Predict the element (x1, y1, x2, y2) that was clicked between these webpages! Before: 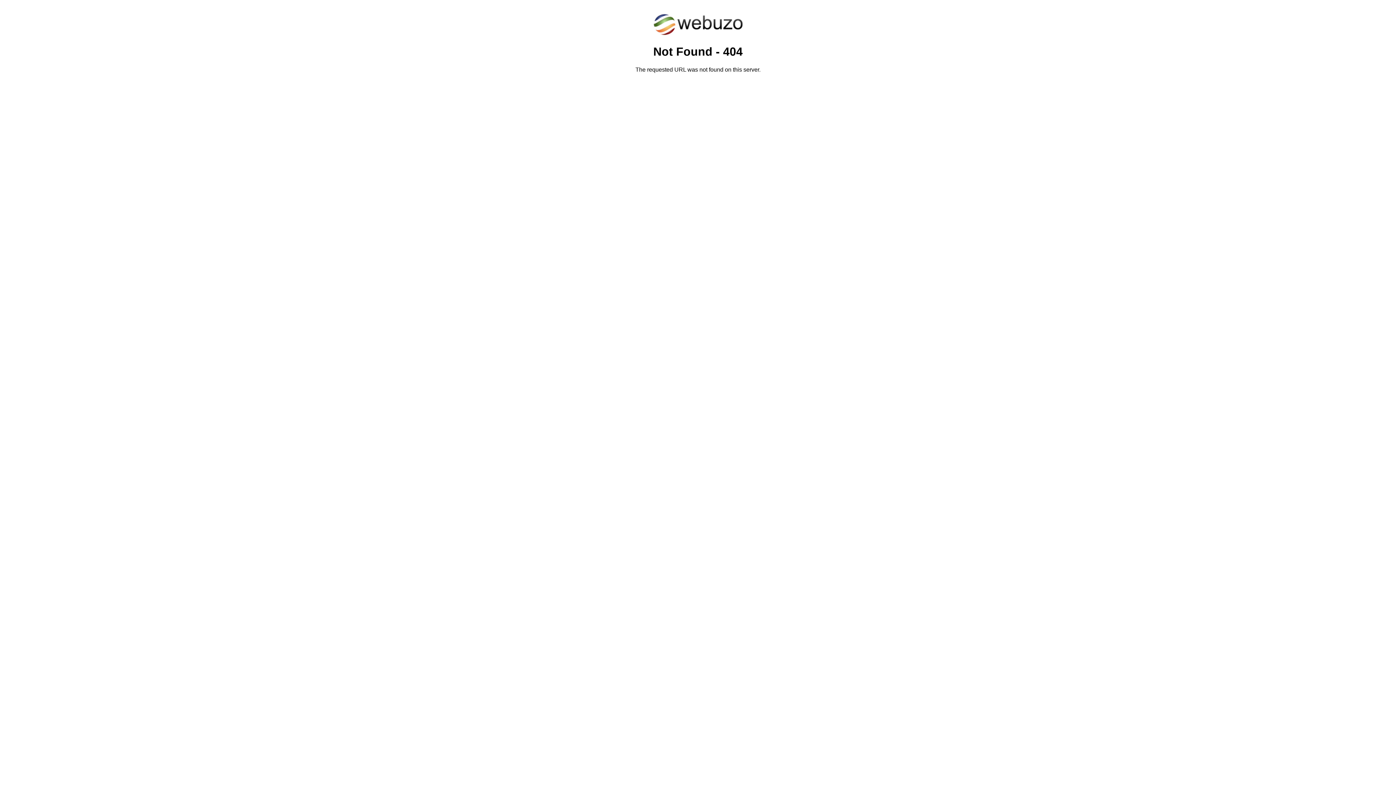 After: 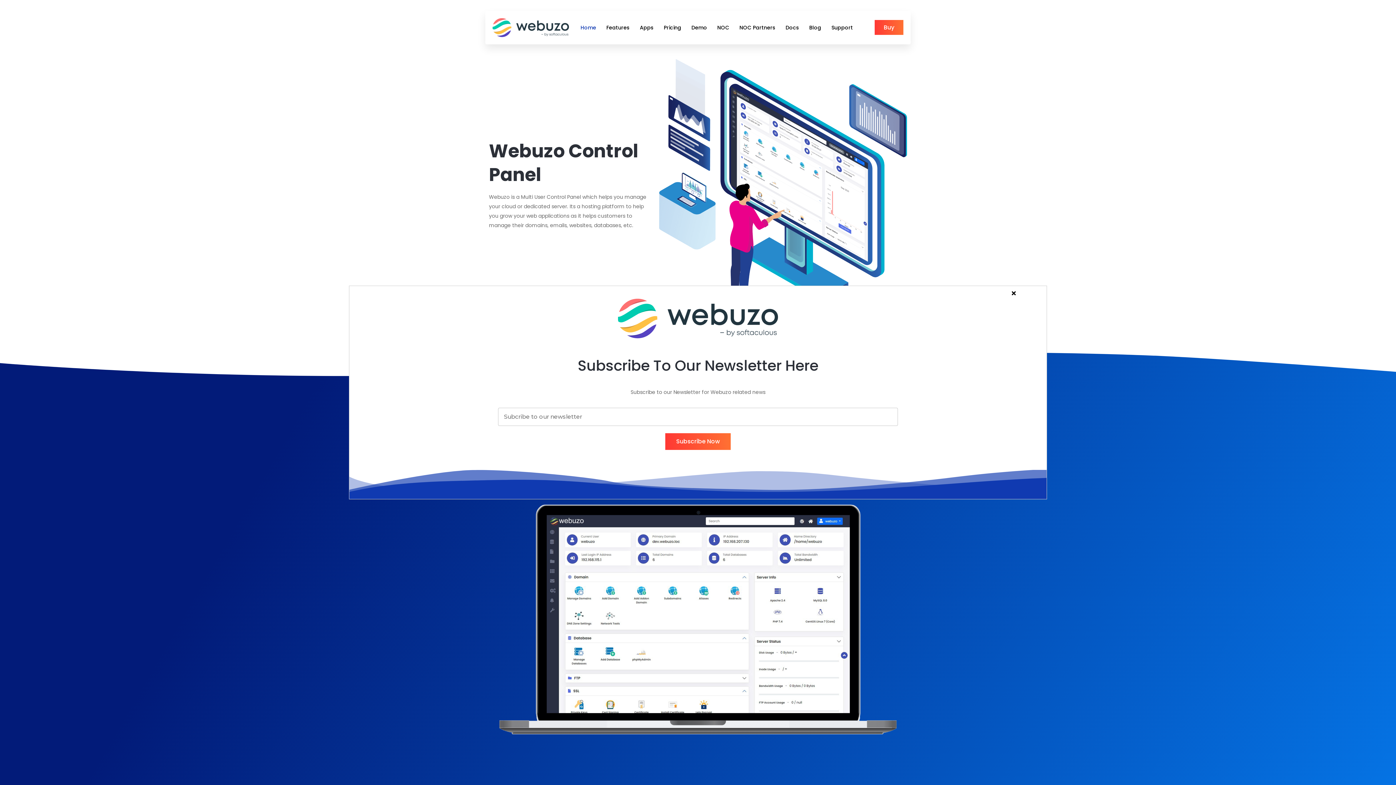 Action: bbox: (652, 30, 743, 37)